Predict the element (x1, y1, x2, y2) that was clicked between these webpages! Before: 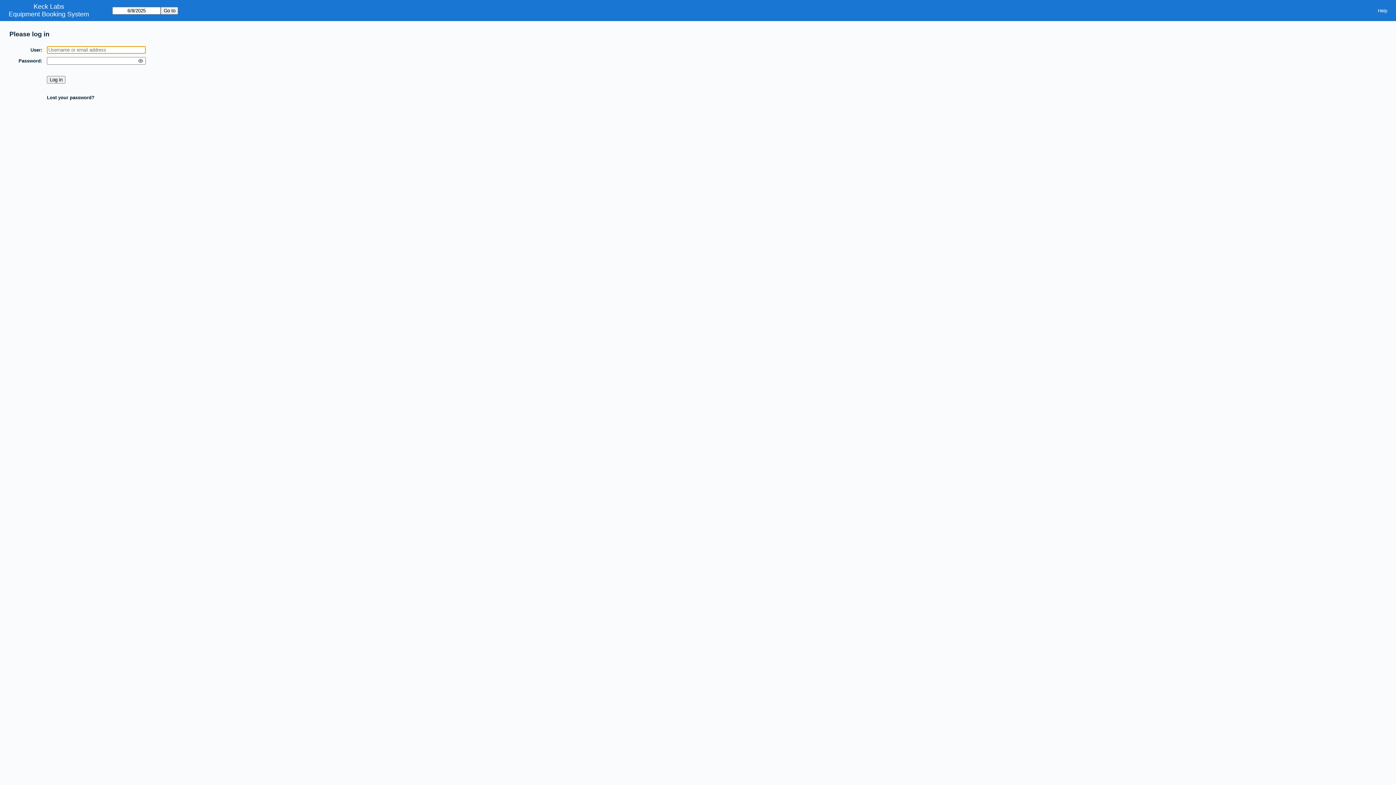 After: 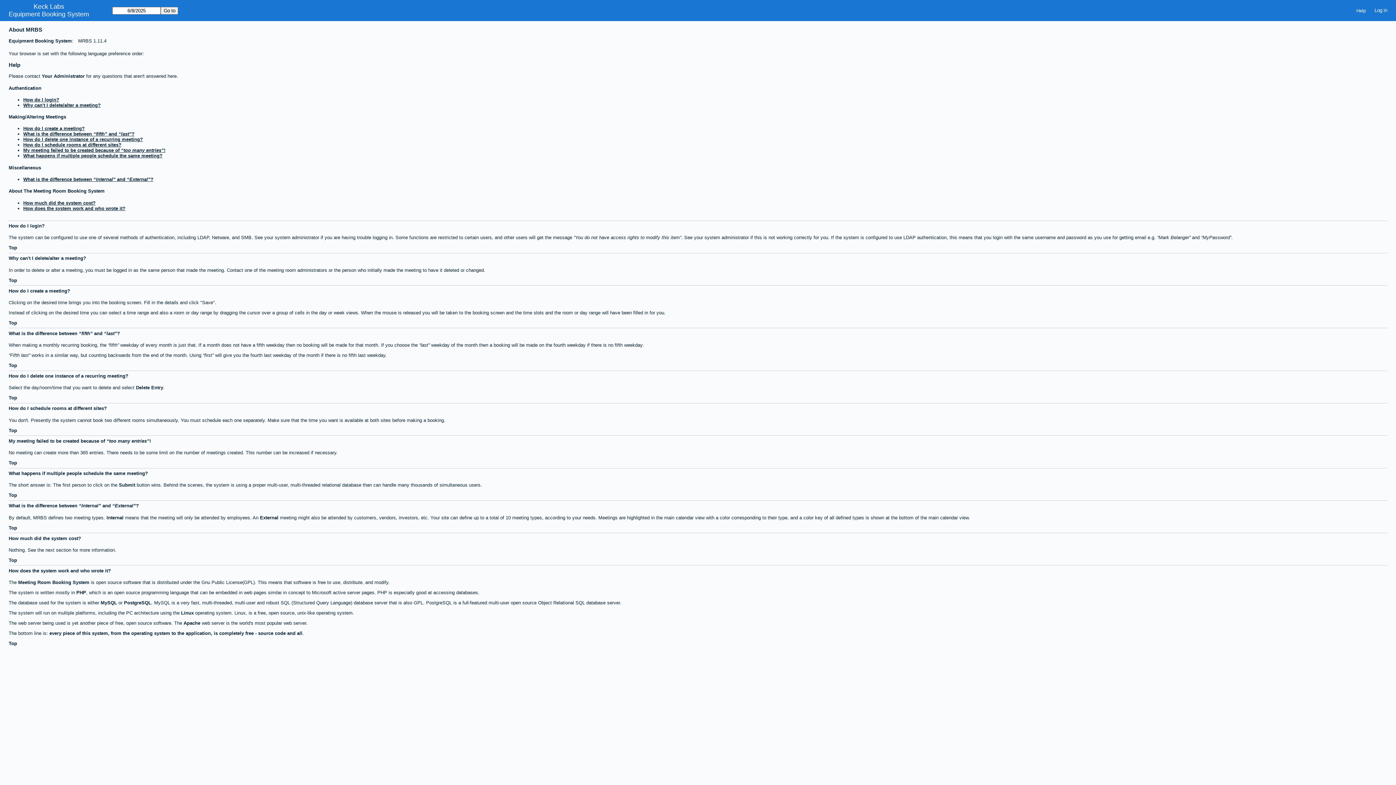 Action: label: Help bbox: (1373, 5, 1392, 15)